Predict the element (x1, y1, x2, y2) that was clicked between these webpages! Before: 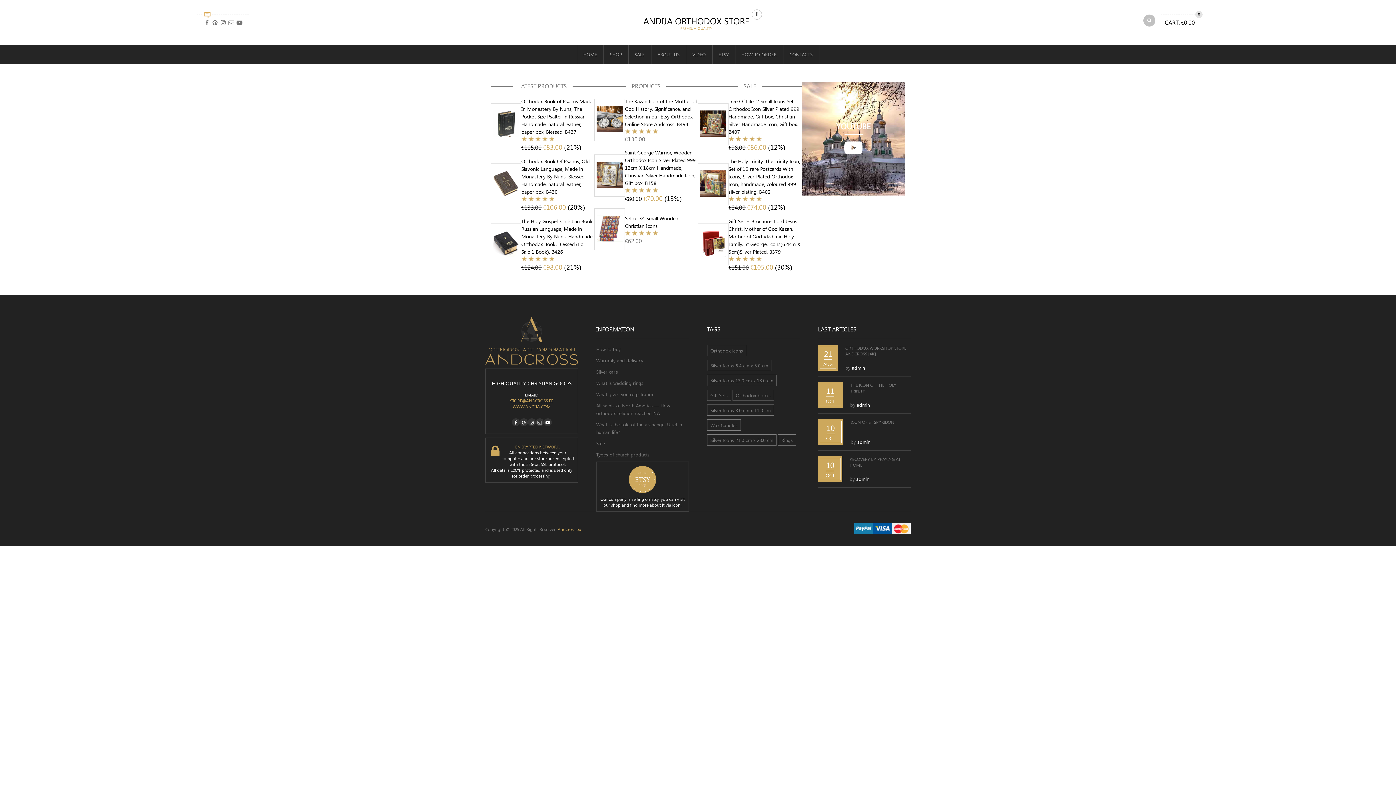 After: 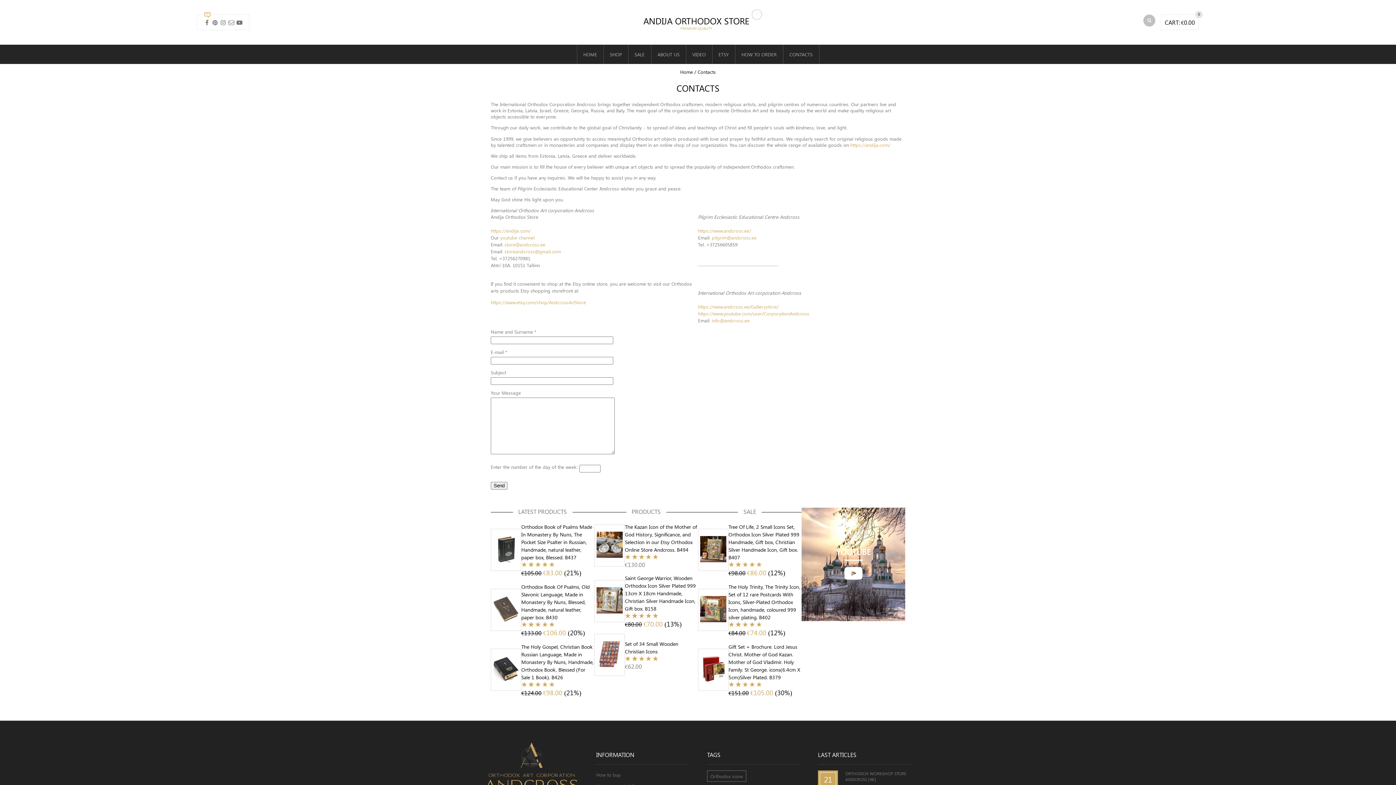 Action: bbox: (783, 44, 819, 64) label: CONTACTS